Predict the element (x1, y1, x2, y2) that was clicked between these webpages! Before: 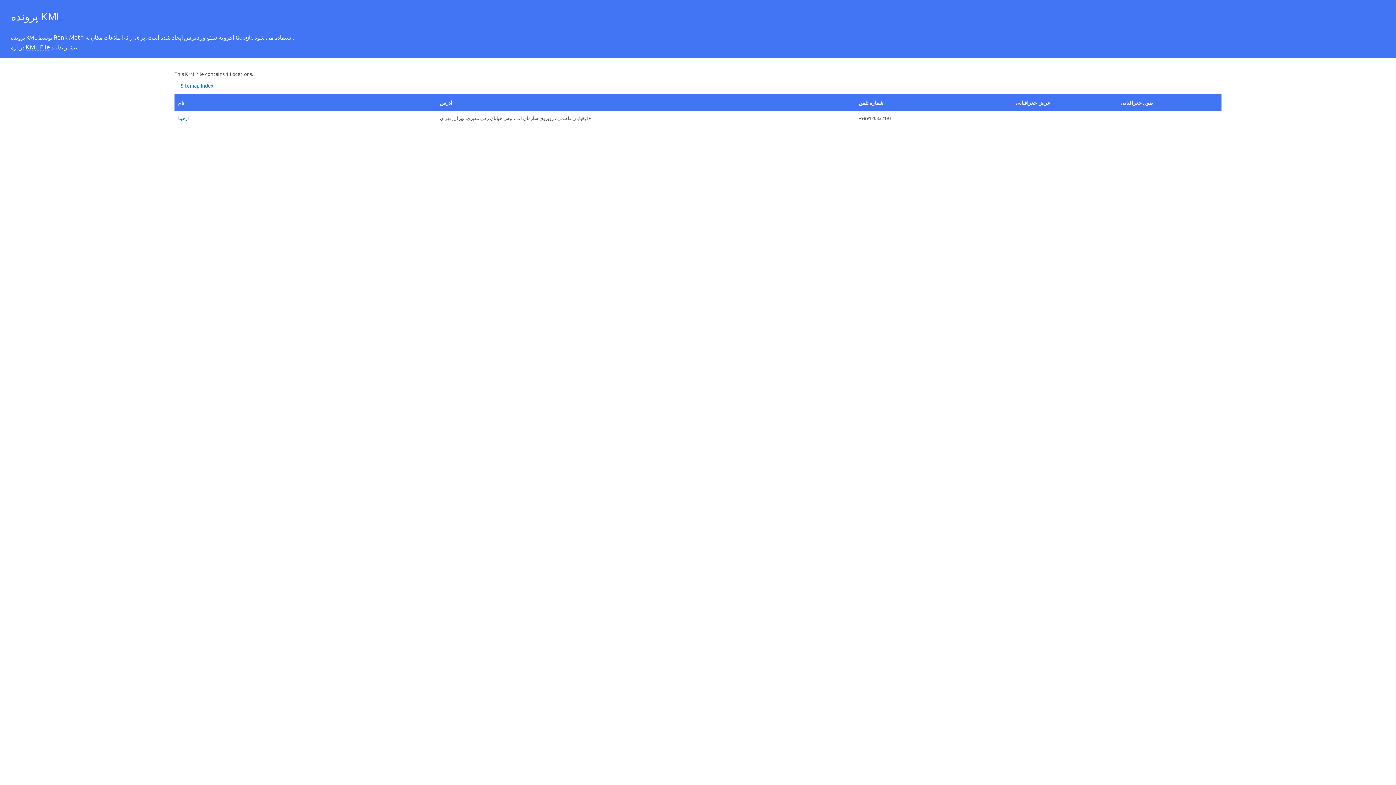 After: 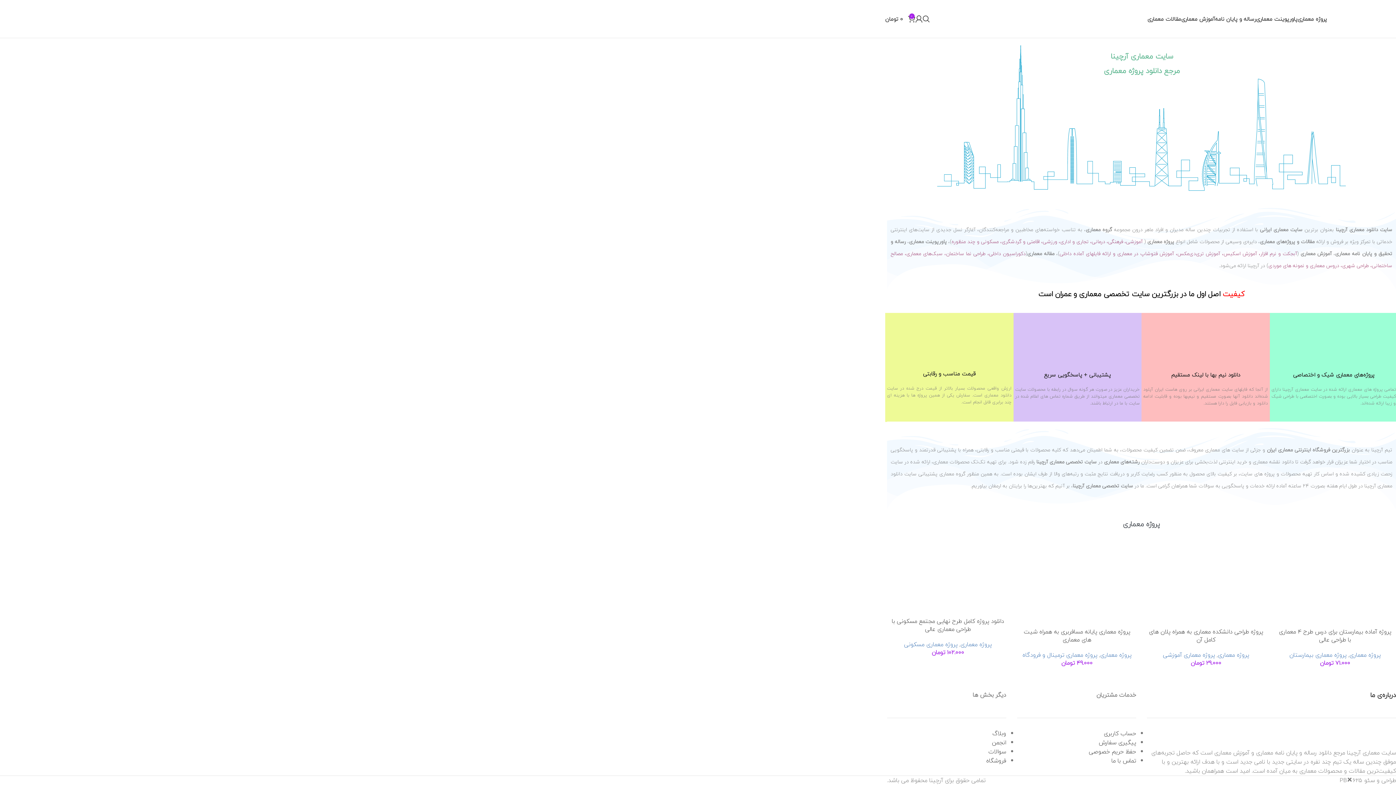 Action: bbox: (178, 114, 432, 121) label: آرچینا